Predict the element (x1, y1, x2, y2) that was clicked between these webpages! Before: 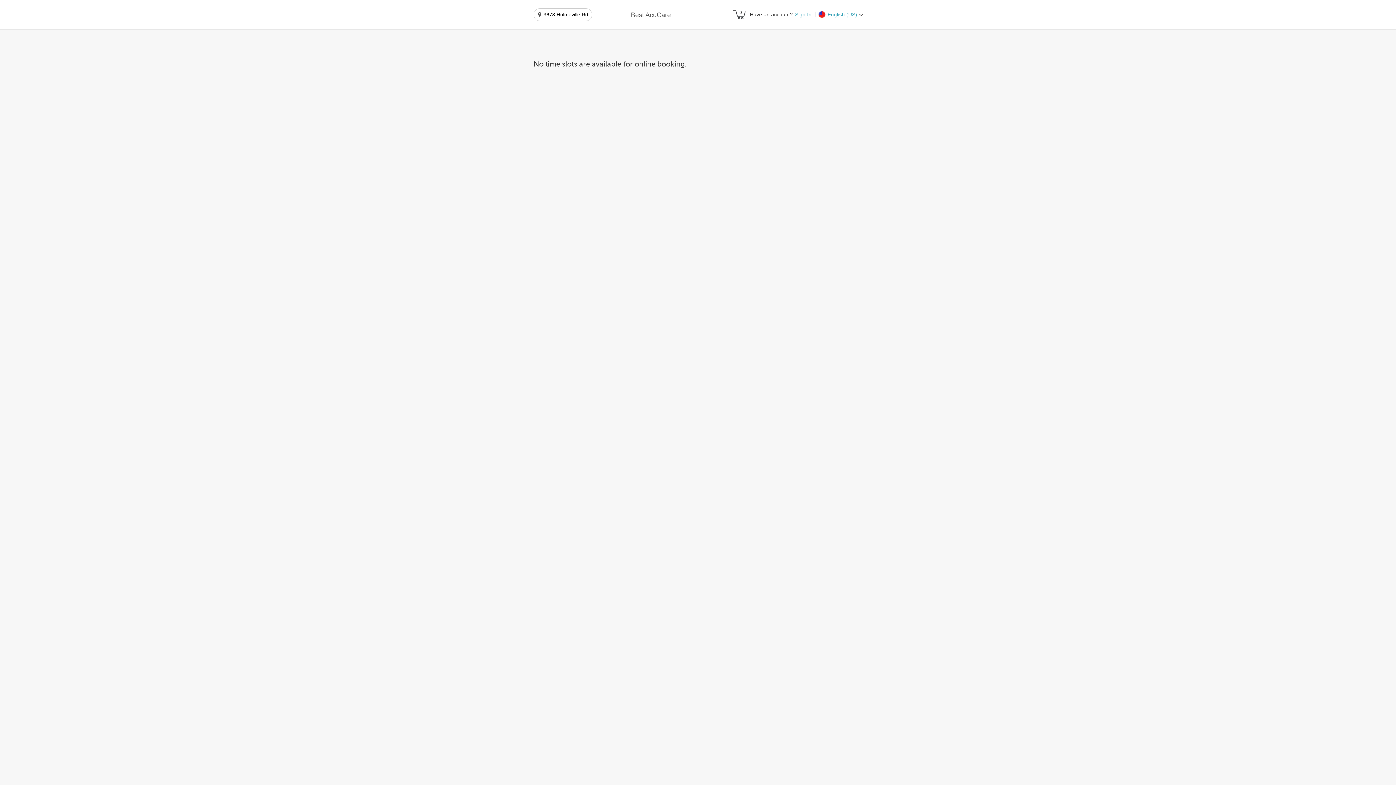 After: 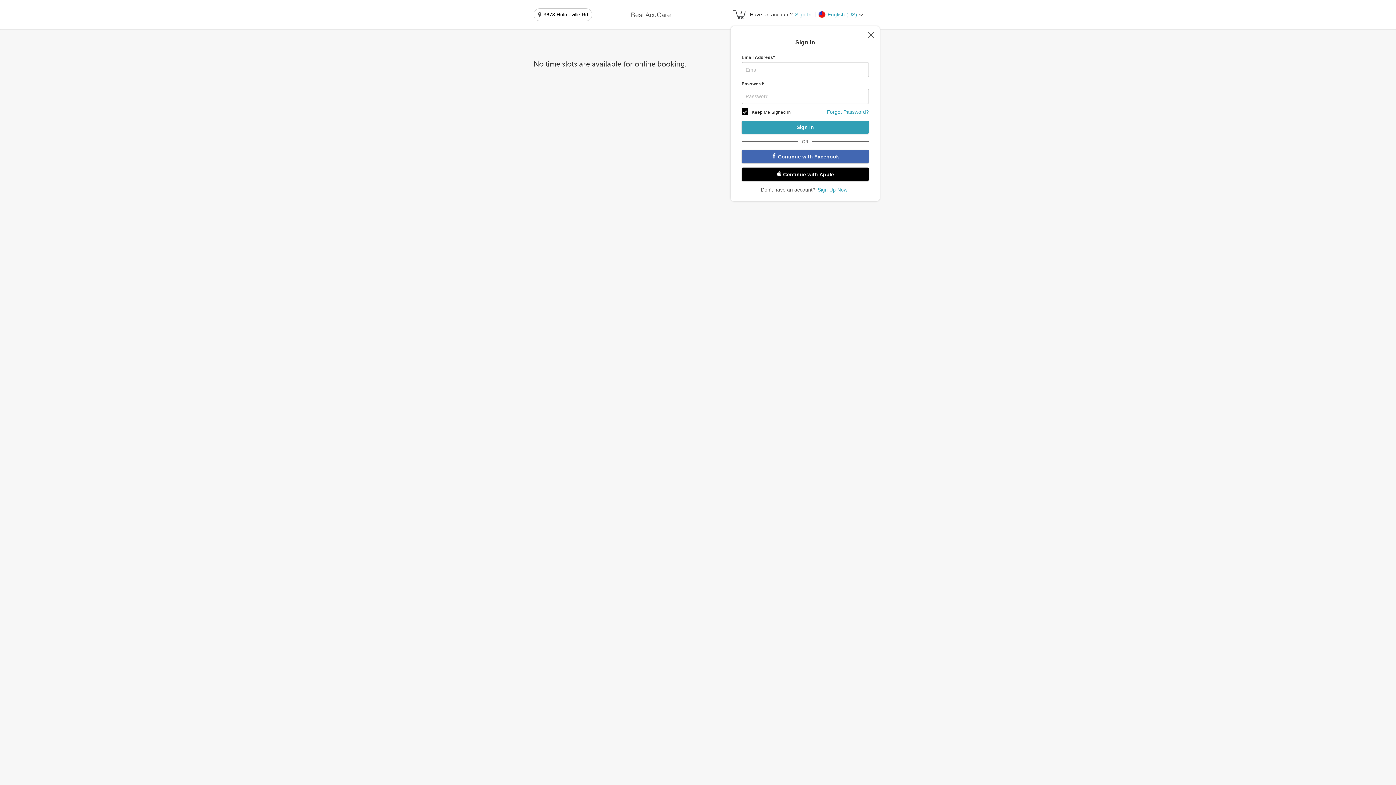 Action: bbox: (793, 10, 811, 18) label: Sign In